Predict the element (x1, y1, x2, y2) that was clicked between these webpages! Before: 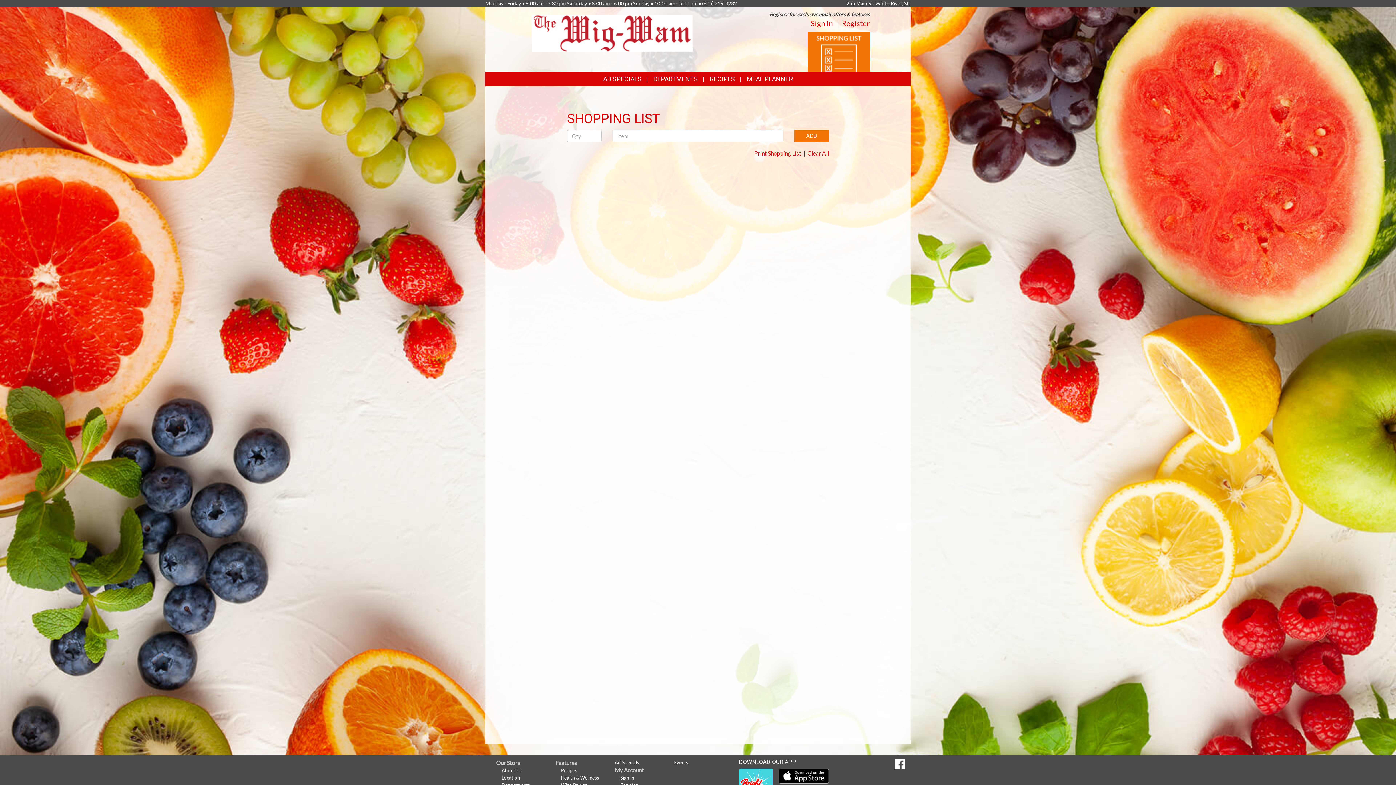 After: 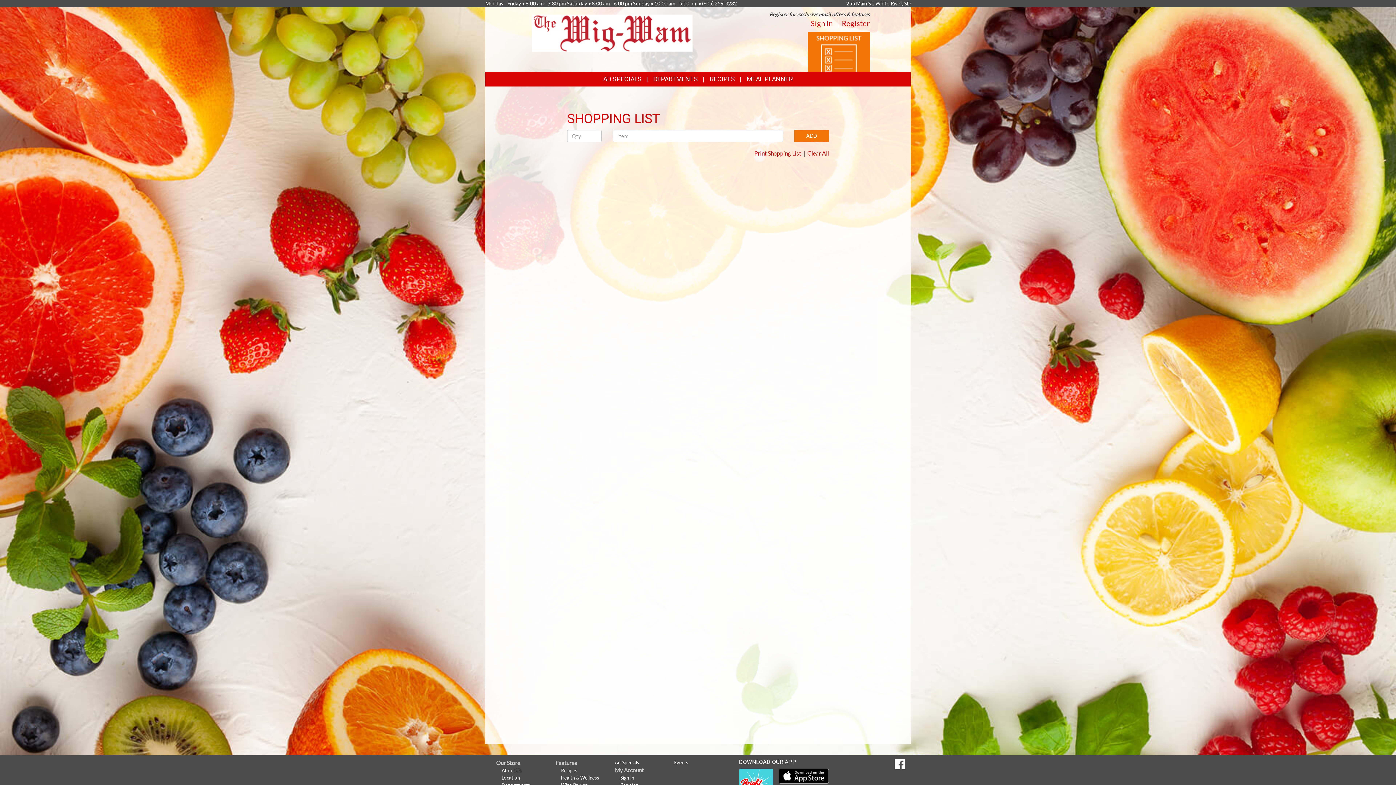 Action: label: Goto Shopping List bbox: (807, 48, 870, 54)